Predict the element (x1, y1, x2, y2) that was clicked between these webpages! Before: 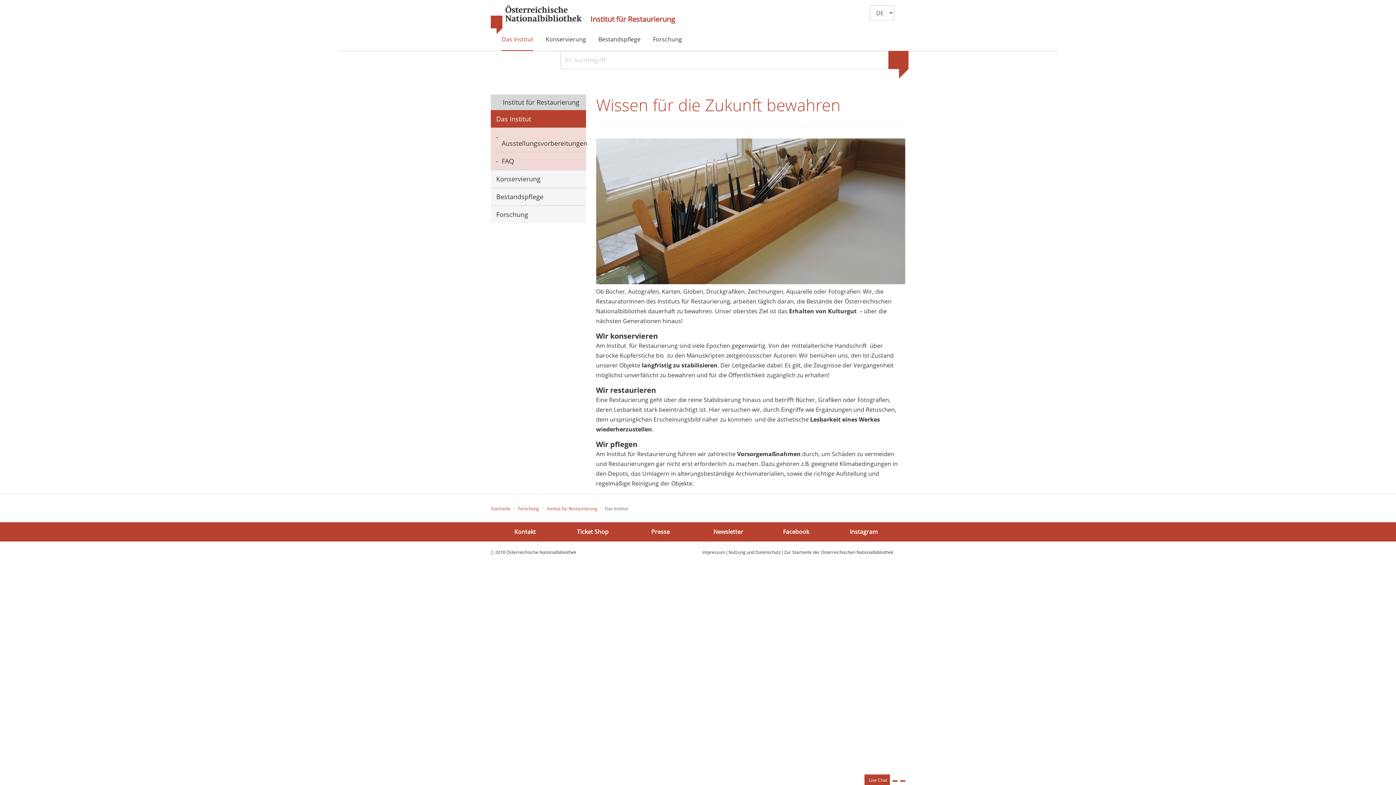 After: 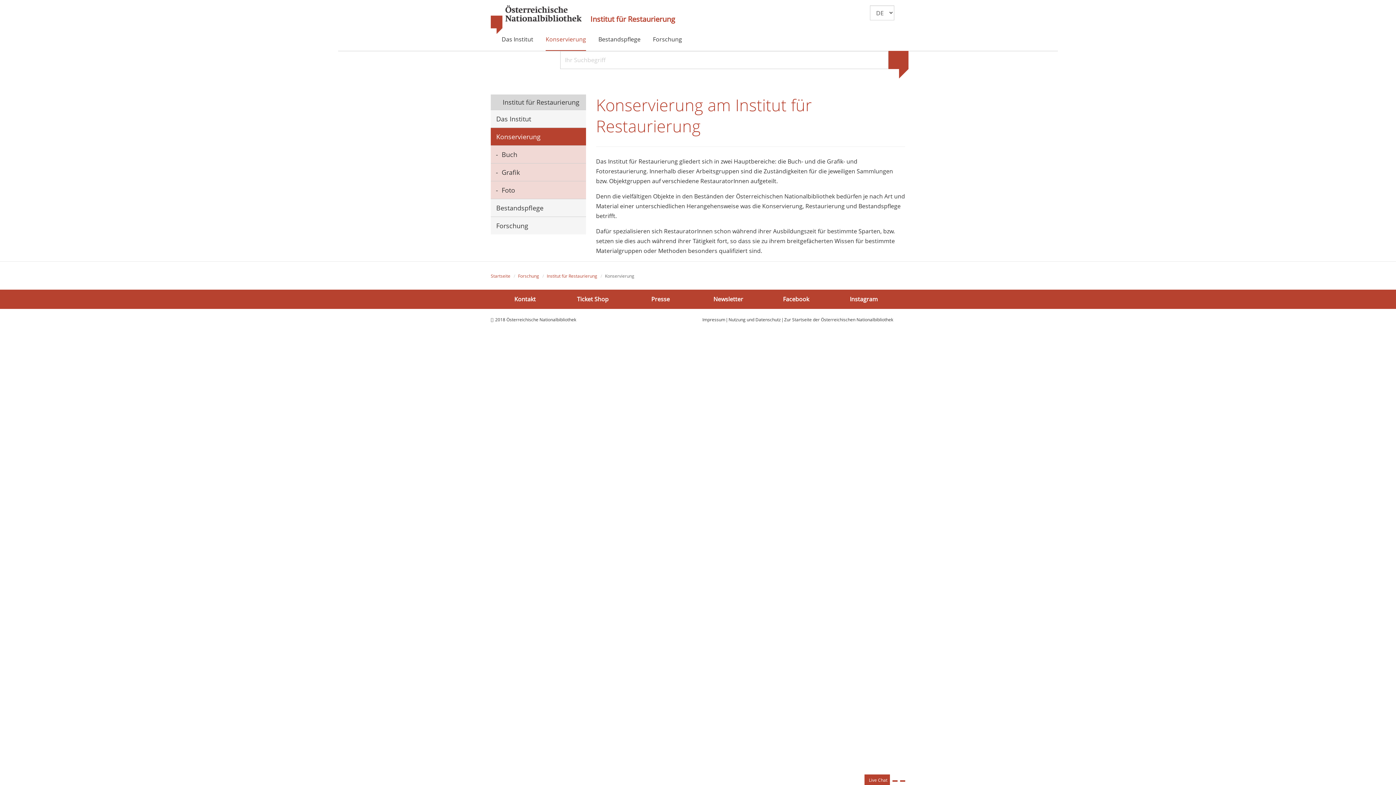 Action: bbox: (490, 169, 586, 187) label: Konservierung